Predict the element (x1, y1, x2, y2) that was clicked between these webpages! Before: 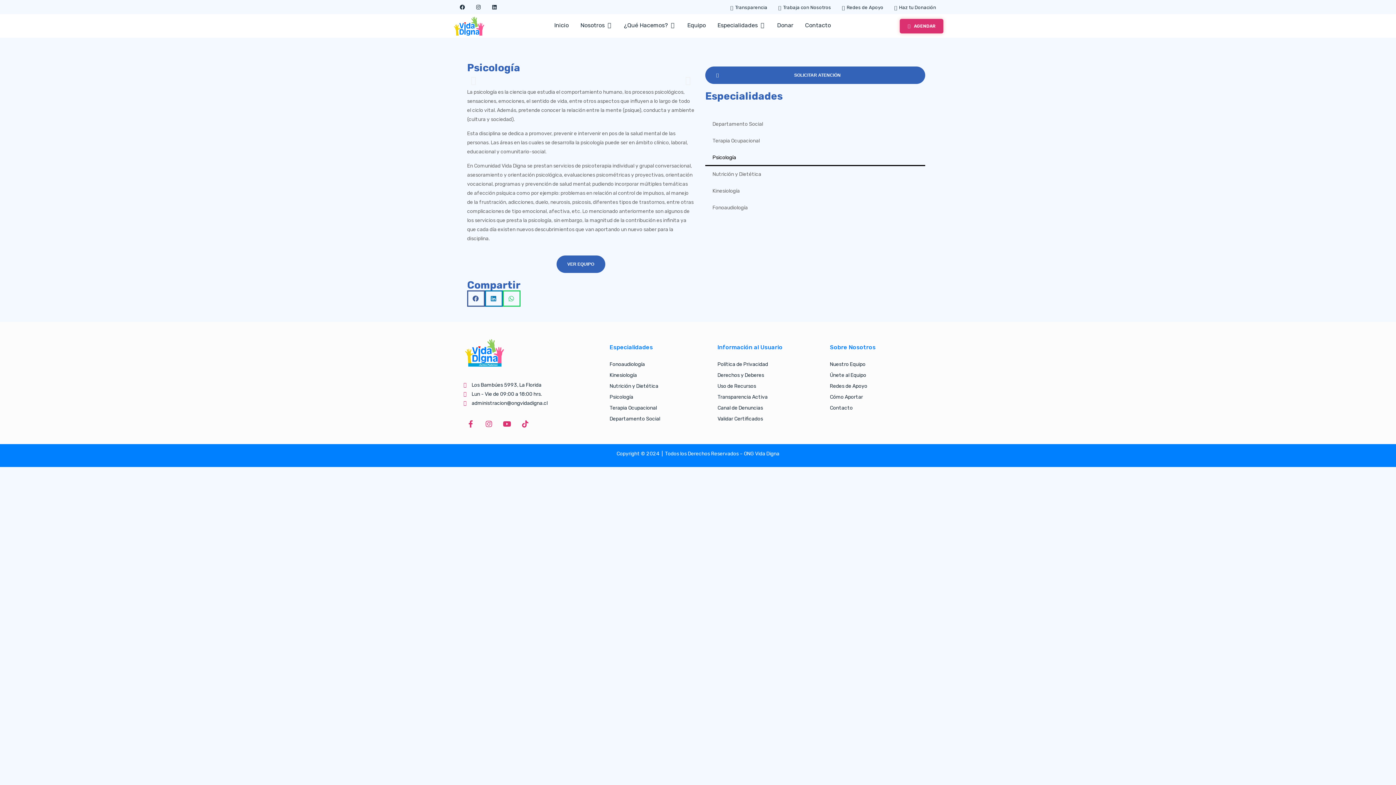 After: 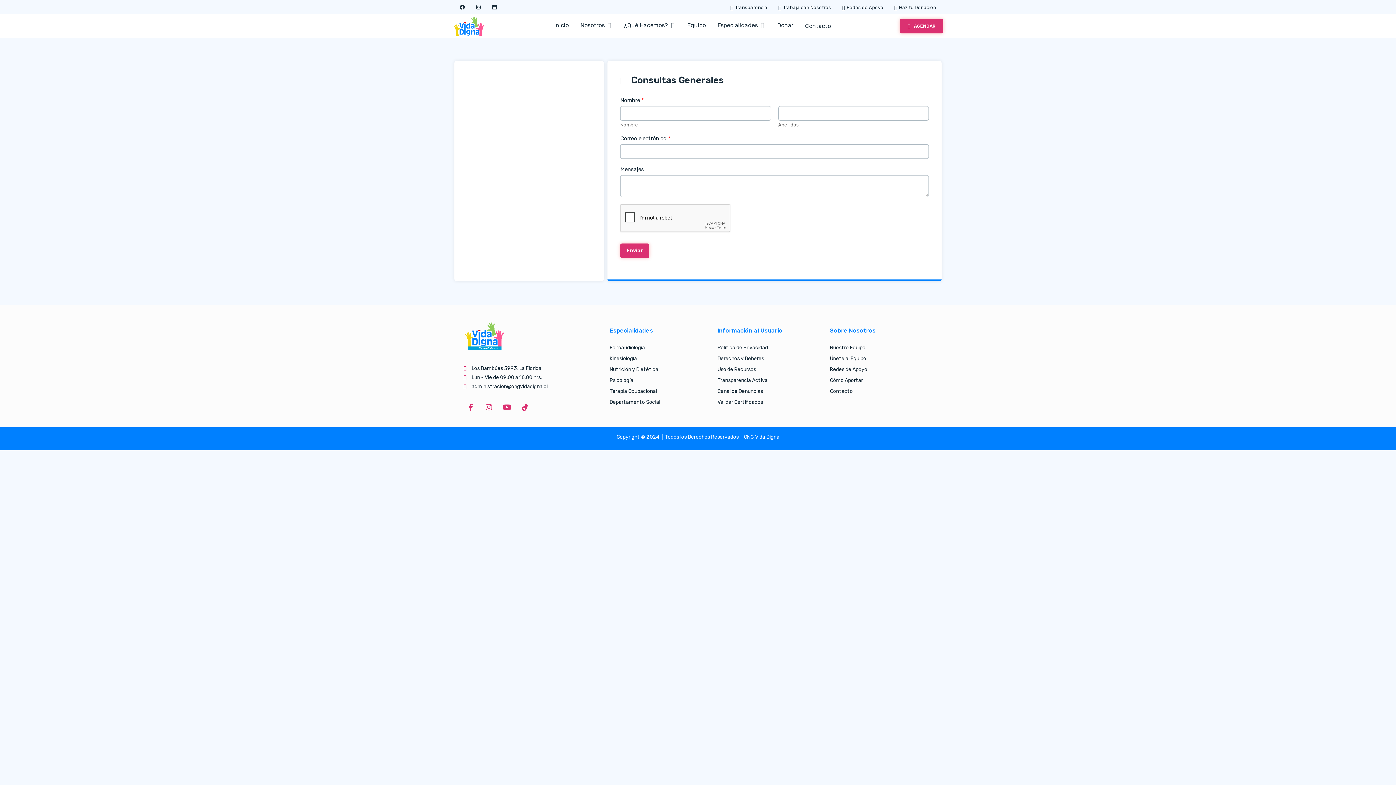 Action: label: Contacto bbox: (830, 404, 927, 412)